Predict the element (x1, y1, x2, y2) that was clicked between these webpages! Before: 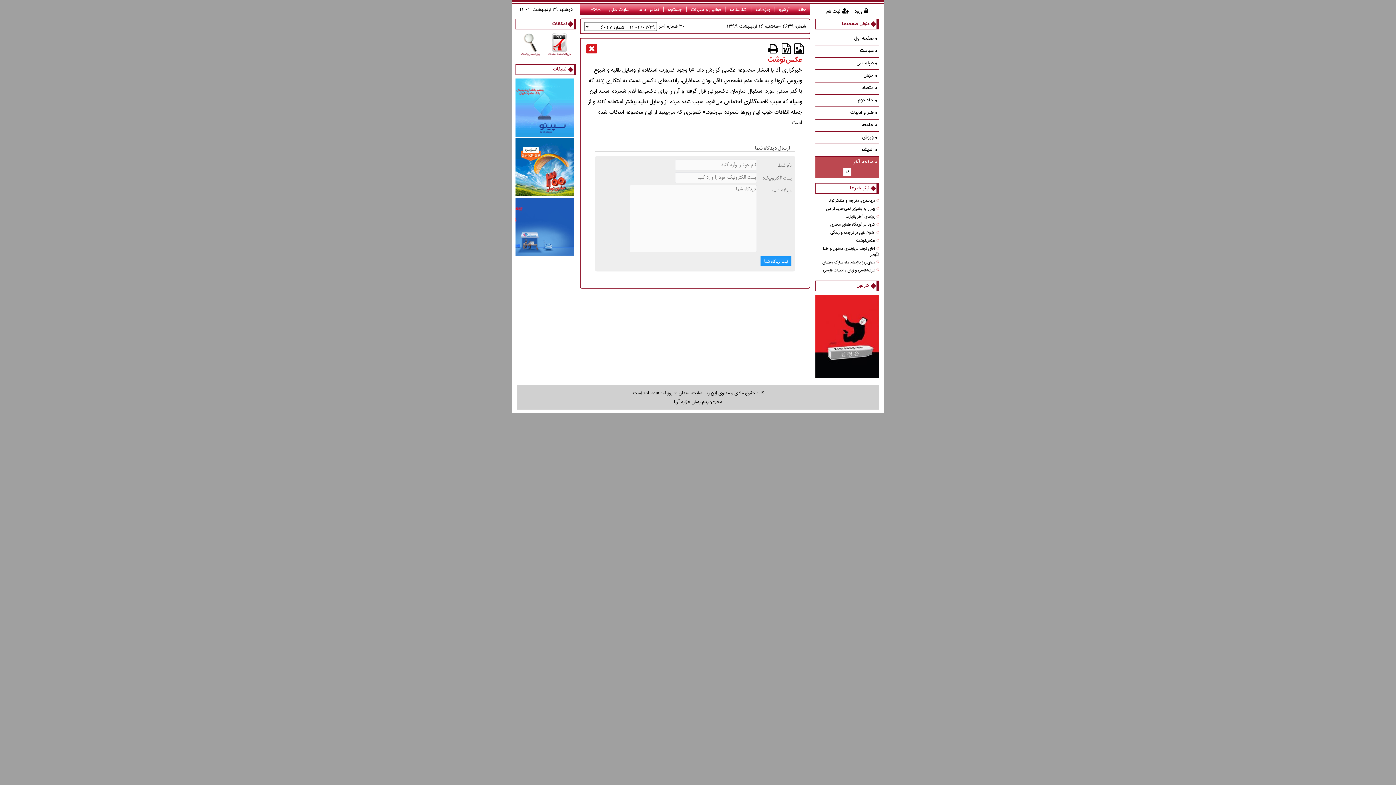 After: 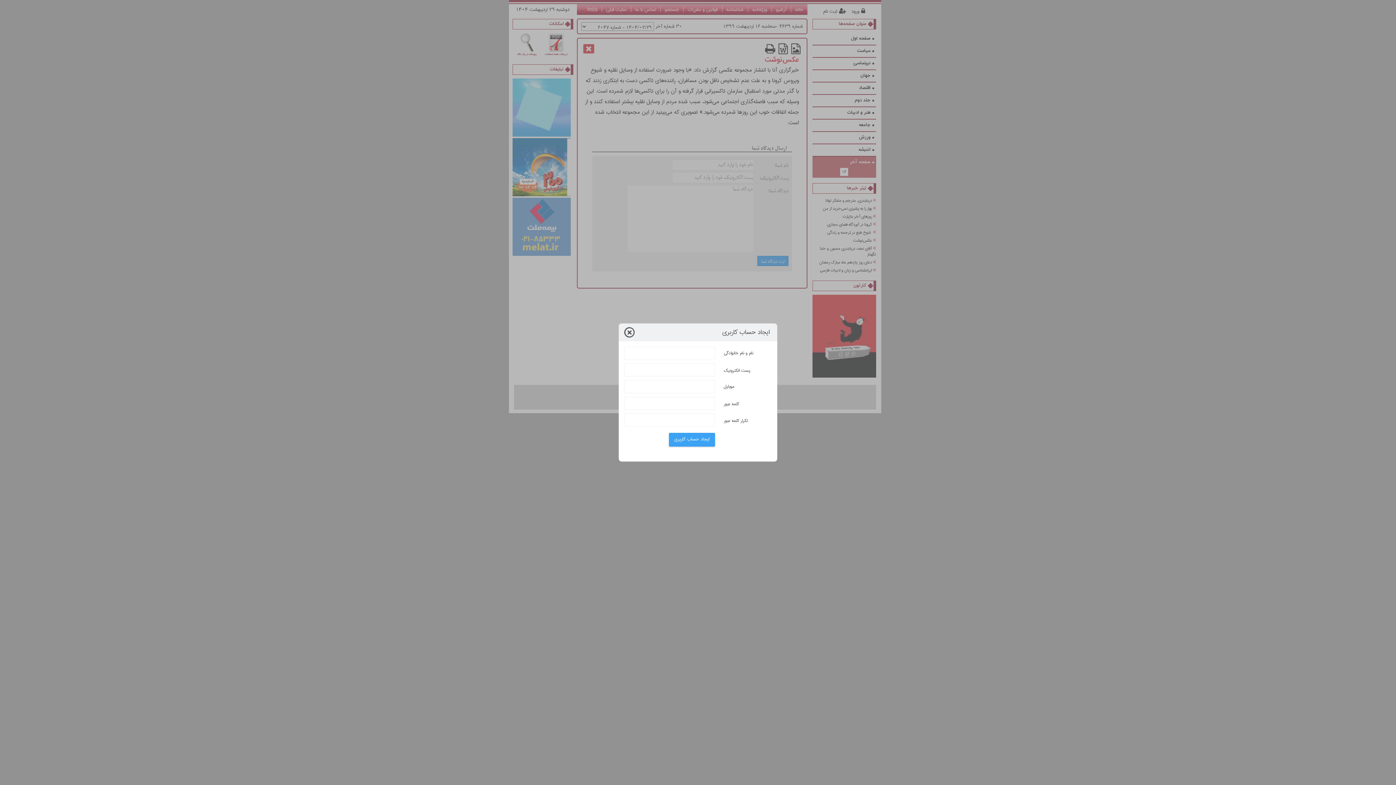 Action: label: ثبت نام bbox: (826, 6, 840, 16)